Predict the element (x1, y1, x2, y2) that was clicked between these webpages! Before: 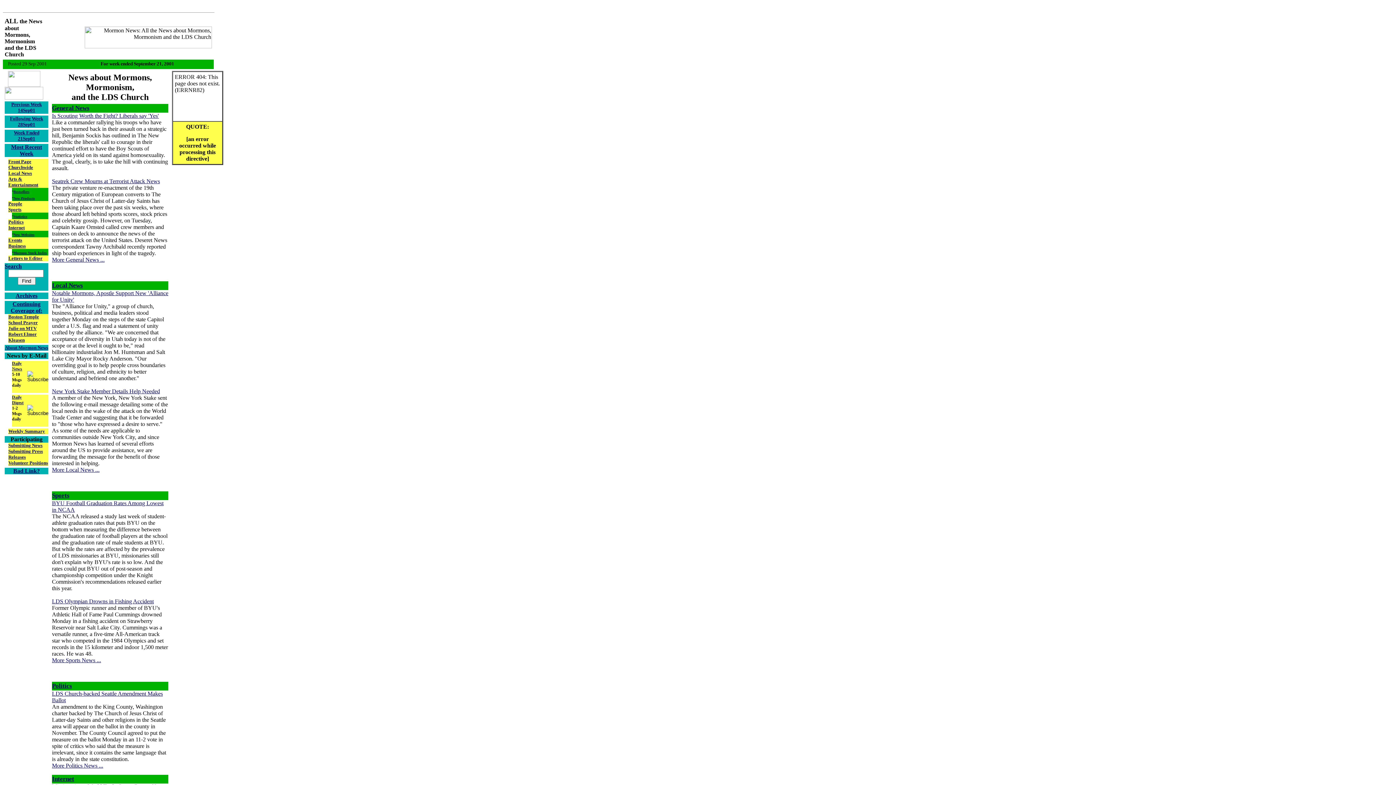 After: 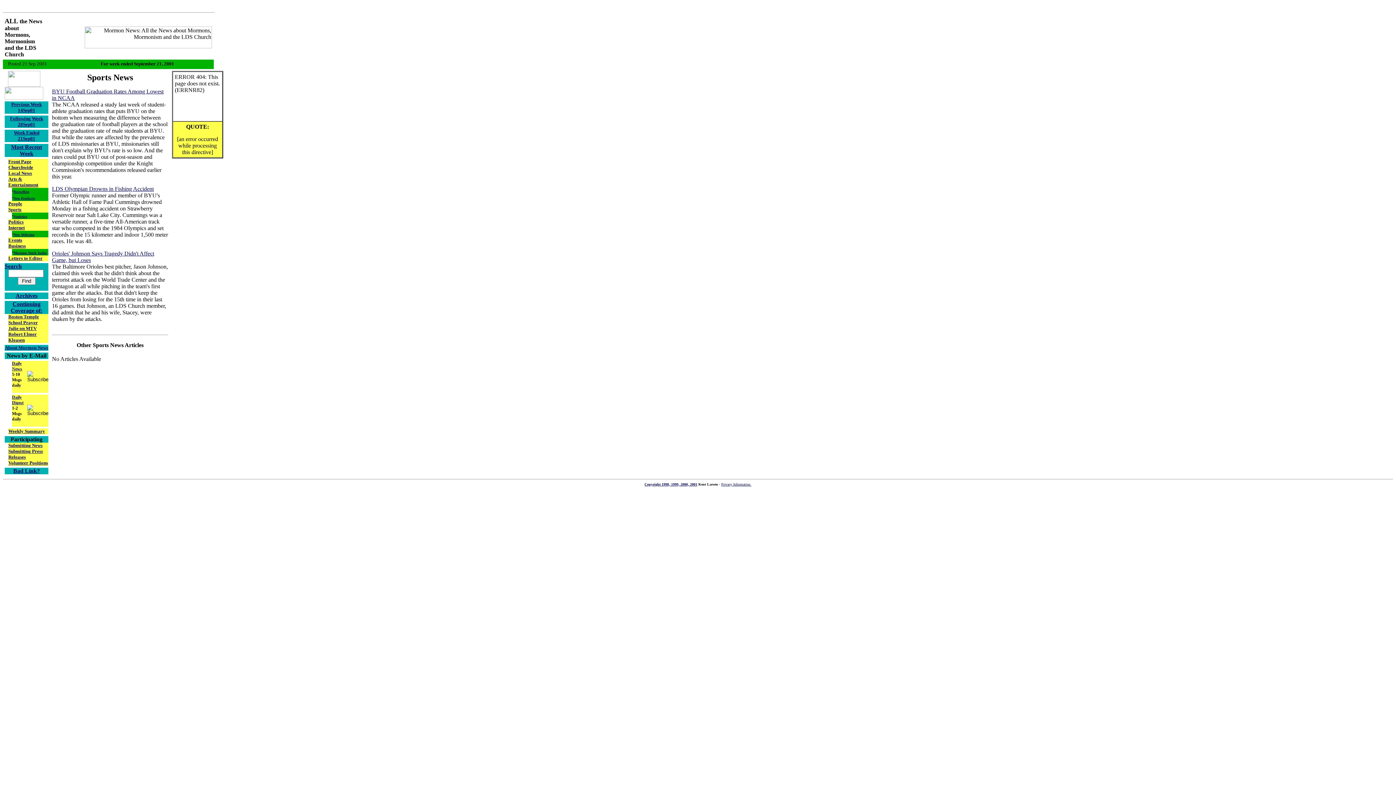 Action: label: Sports bbox: (8, 206, 21, 212)